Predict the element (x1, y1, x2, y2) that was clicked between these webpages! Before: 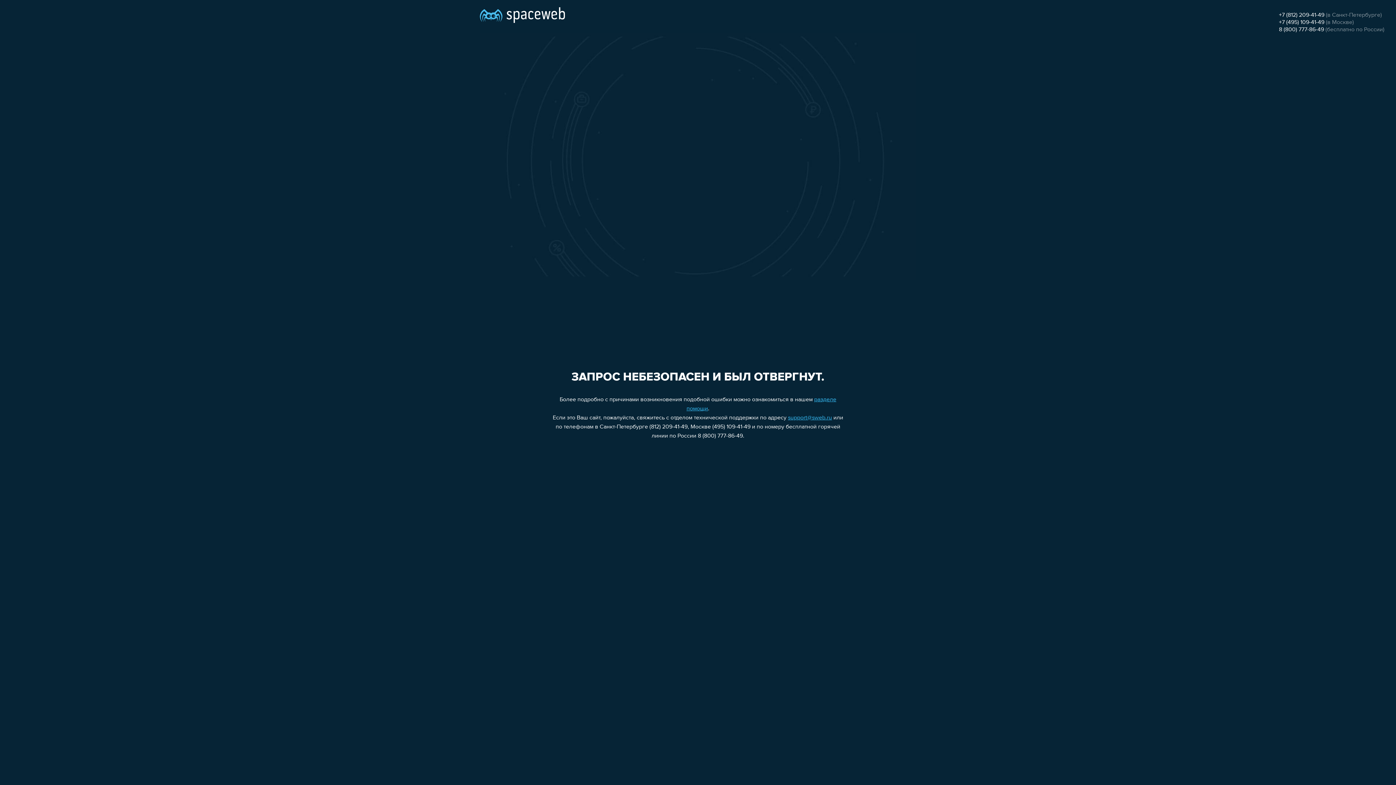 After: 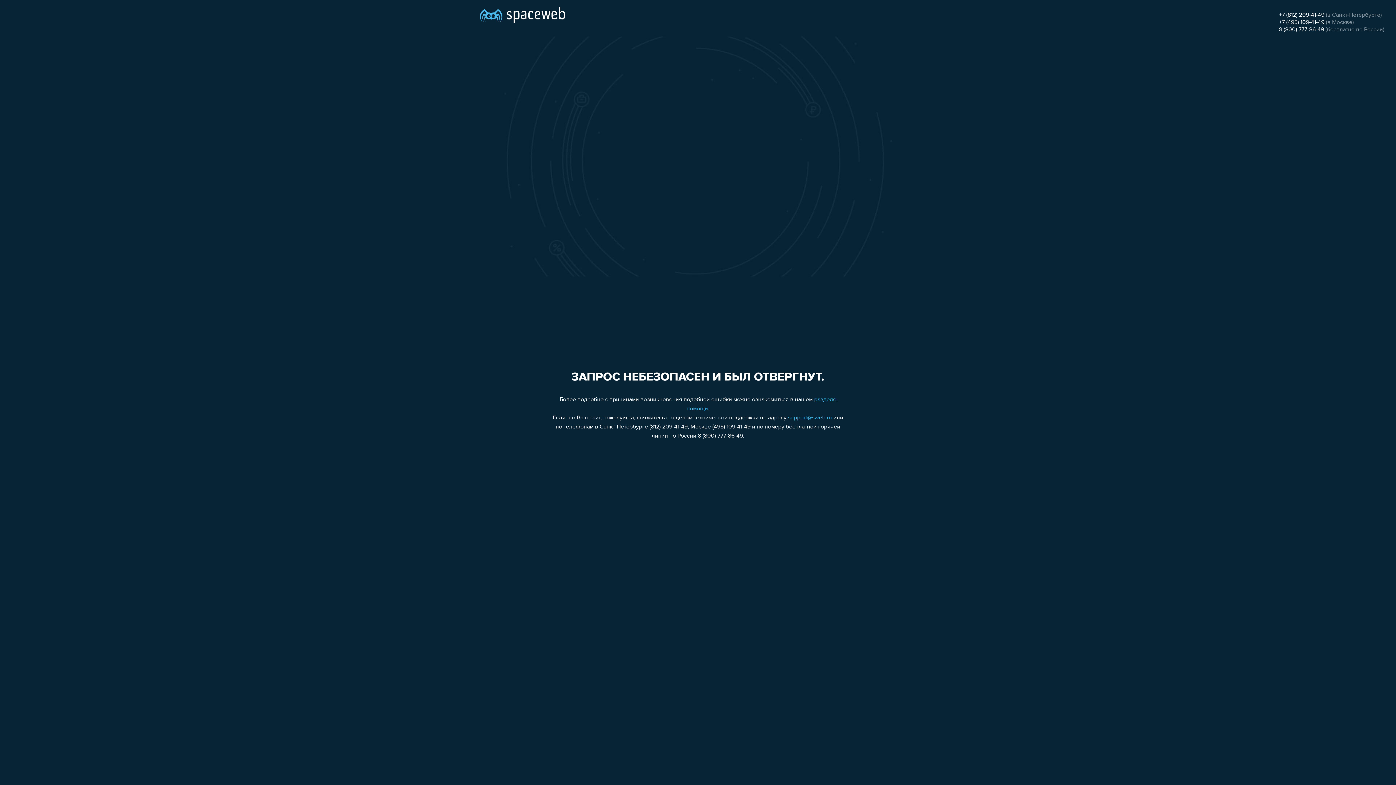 Action: label: support@sweb.ru bbox: (788, 415, 832, 421)